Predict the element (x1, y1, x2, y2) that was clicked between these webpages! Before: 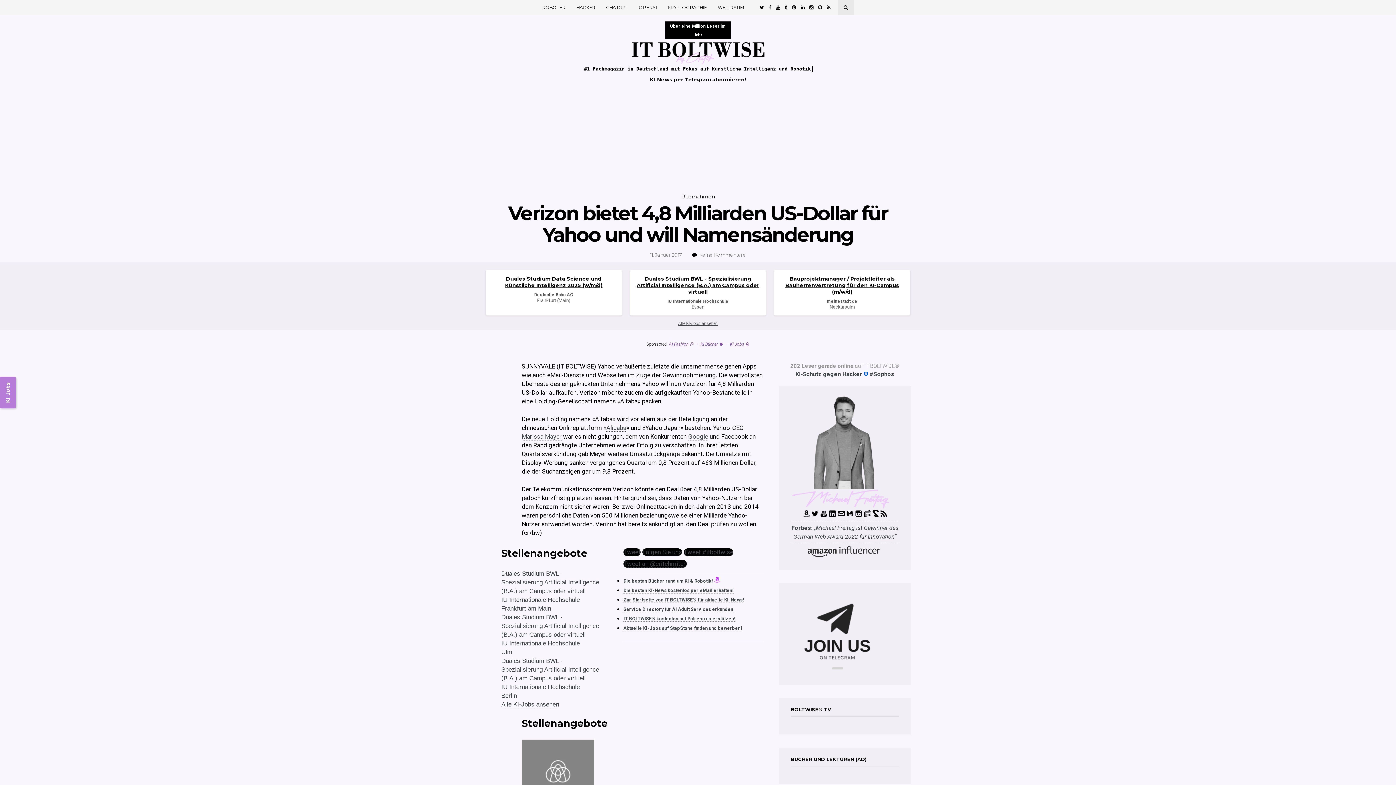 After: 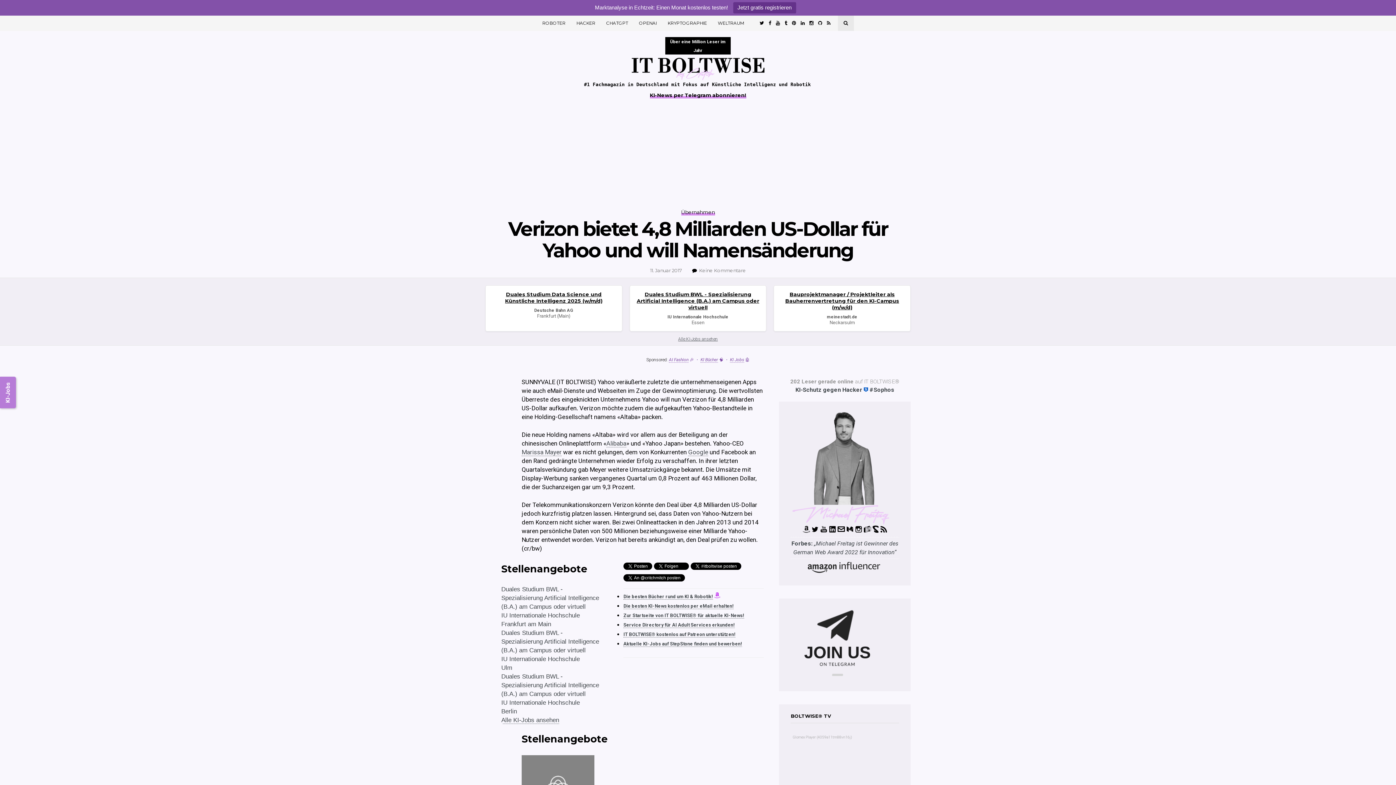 Action: label: KI-News per Telegram abonnieren! bbox: (650, 77, 746, 83)